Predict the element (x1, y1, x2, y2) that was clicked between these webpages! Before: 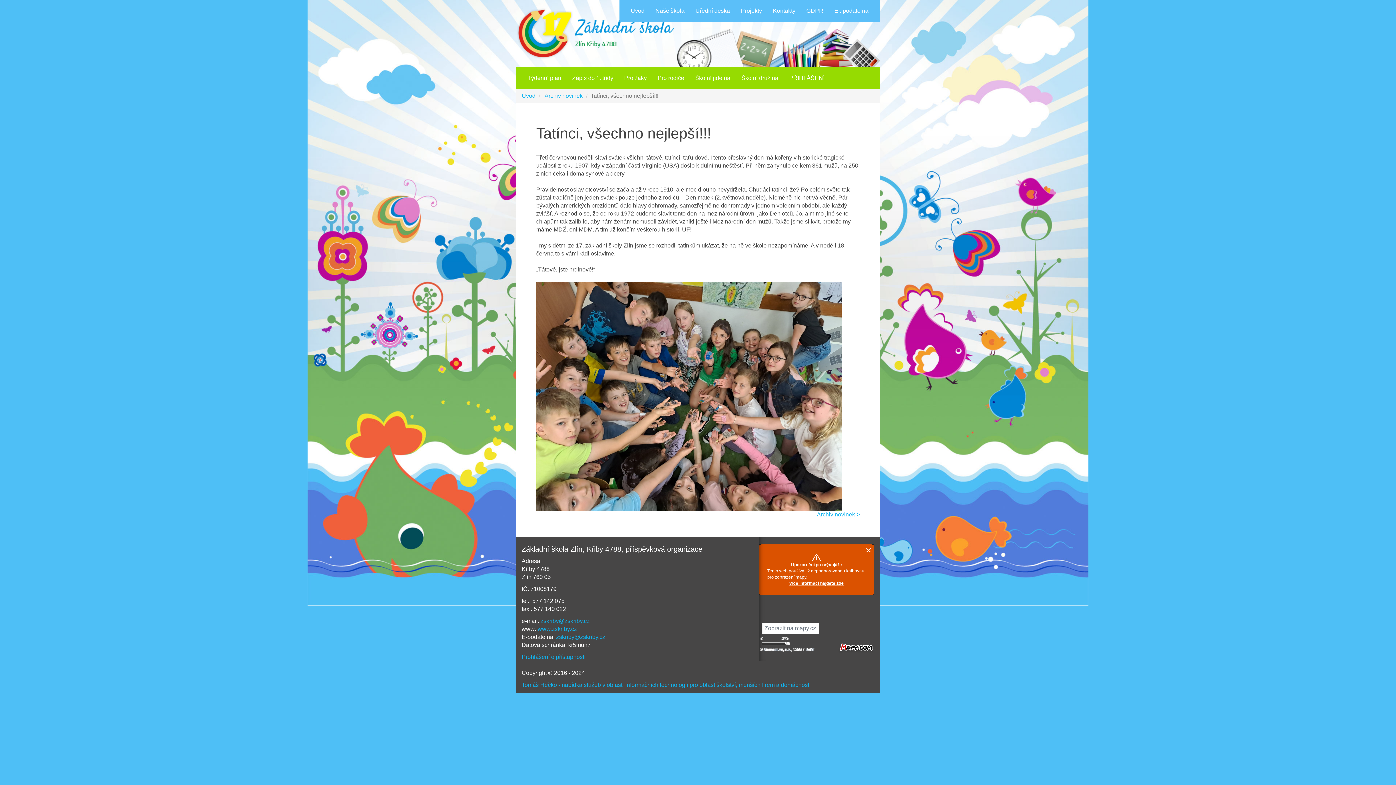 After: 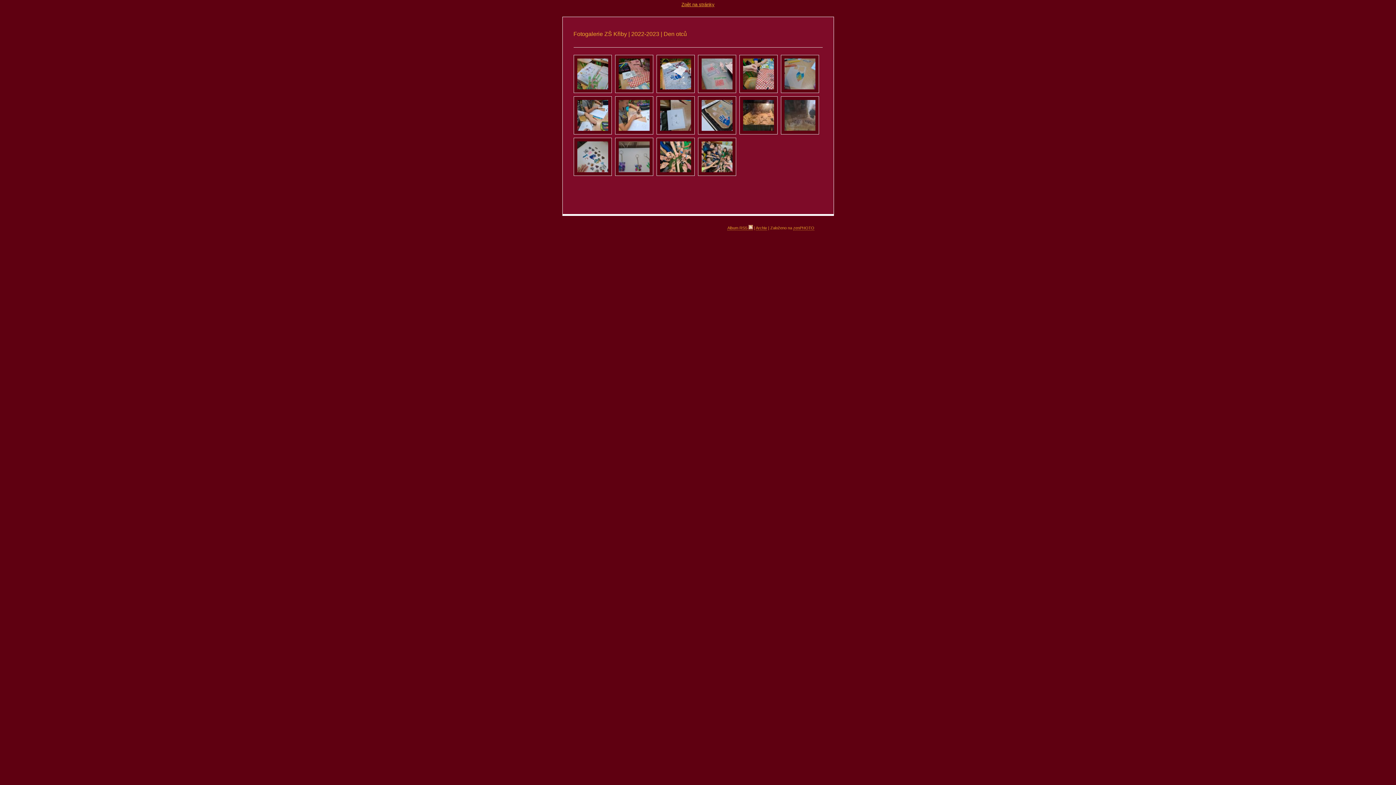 Action: bbox: (536, 392, 841, 398)